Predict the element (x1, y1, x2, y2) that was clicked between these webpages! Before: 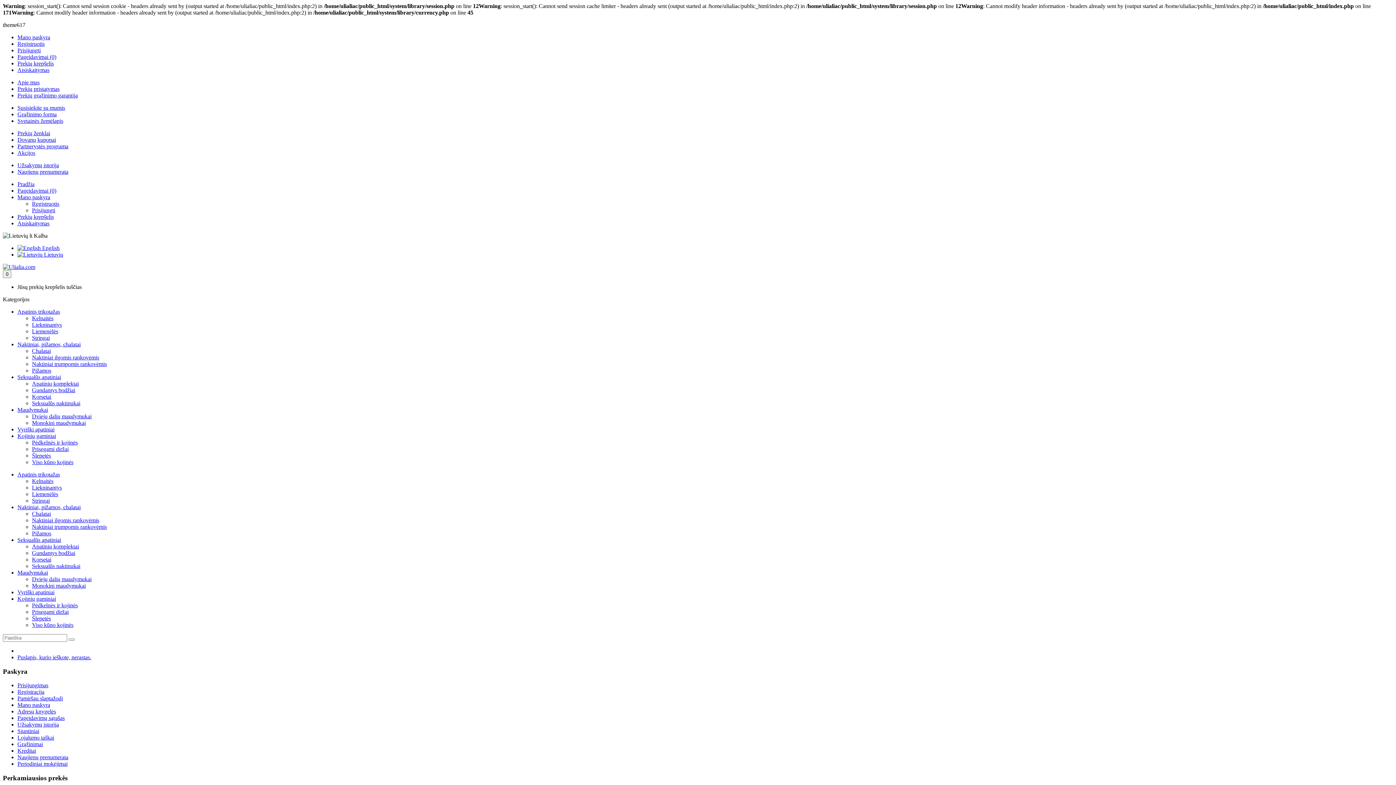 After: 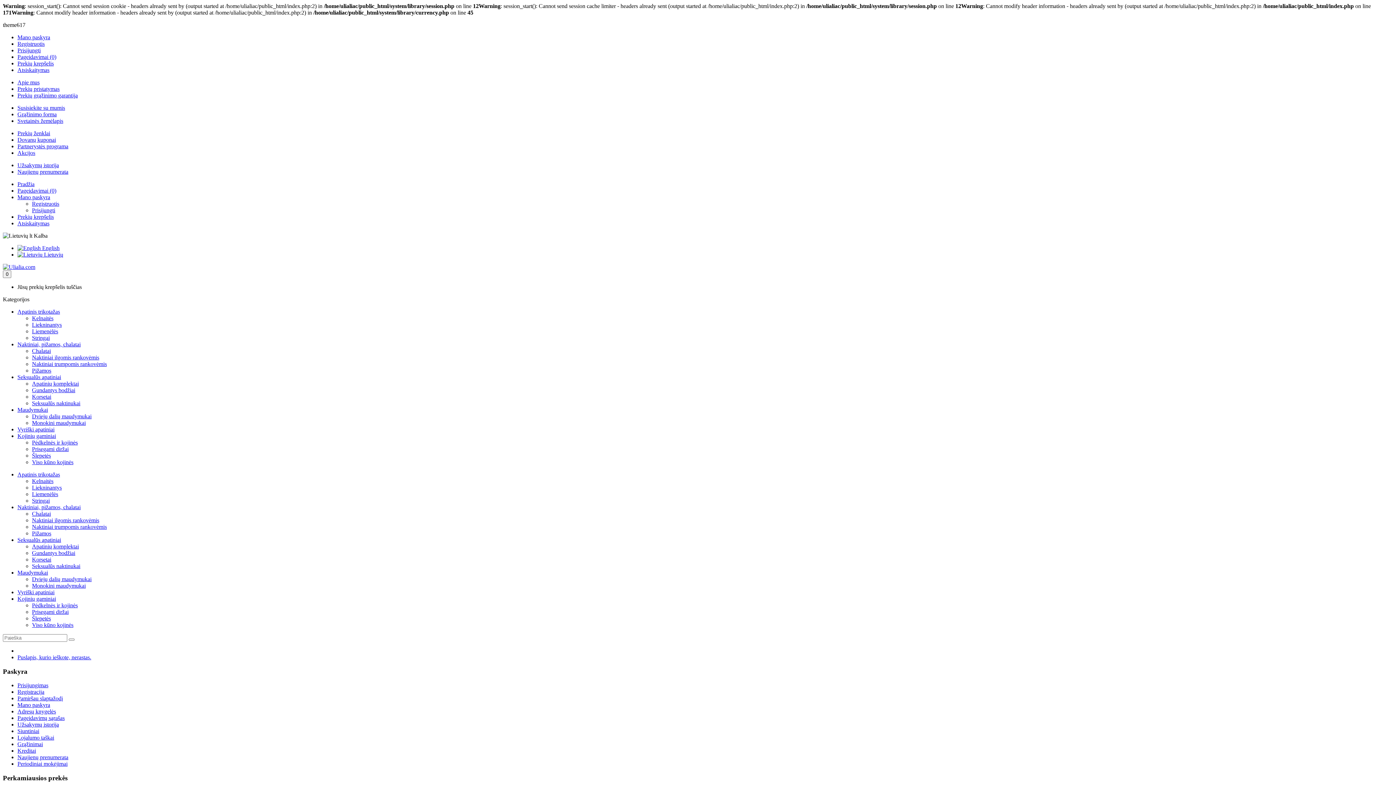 Action: label: Naujienų prenumerata bbox: (17, 754, 68, 760)